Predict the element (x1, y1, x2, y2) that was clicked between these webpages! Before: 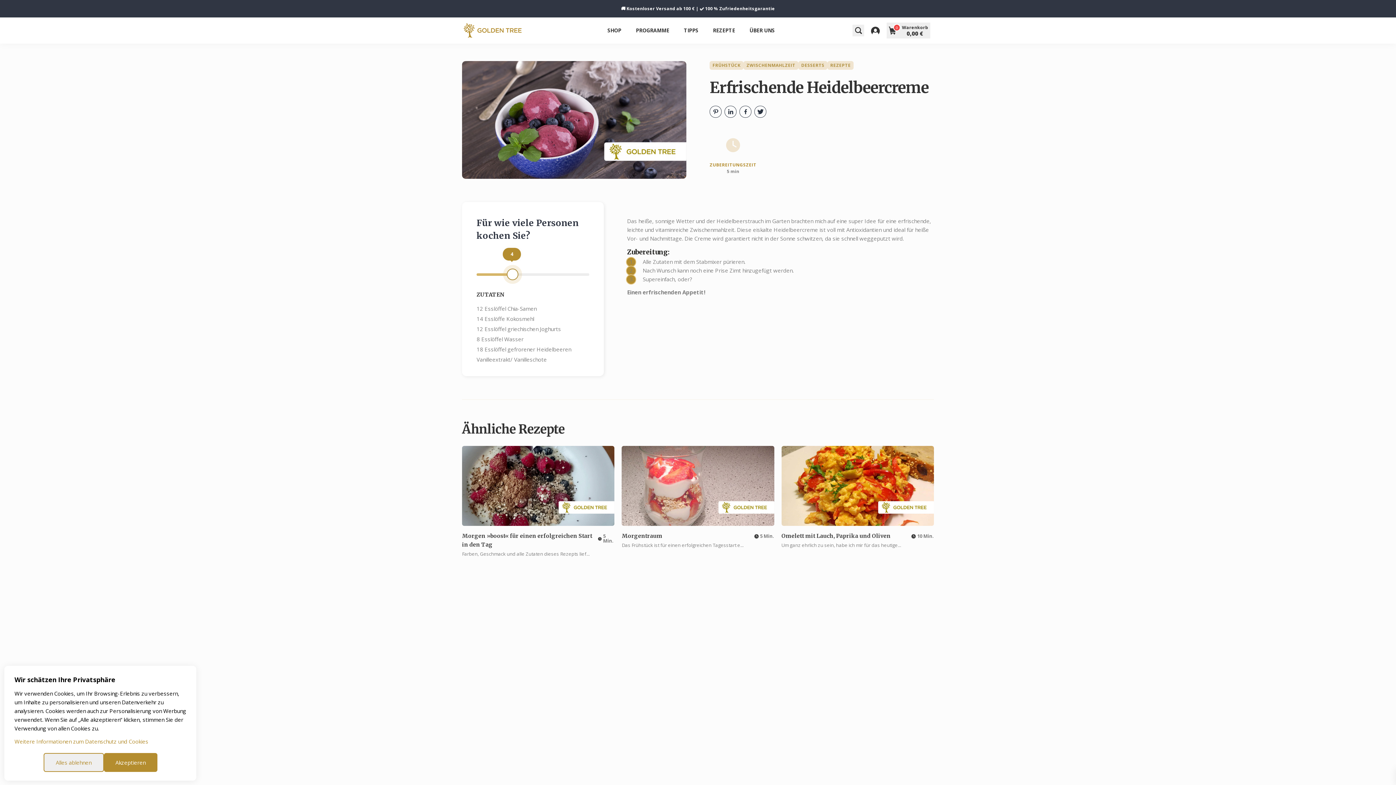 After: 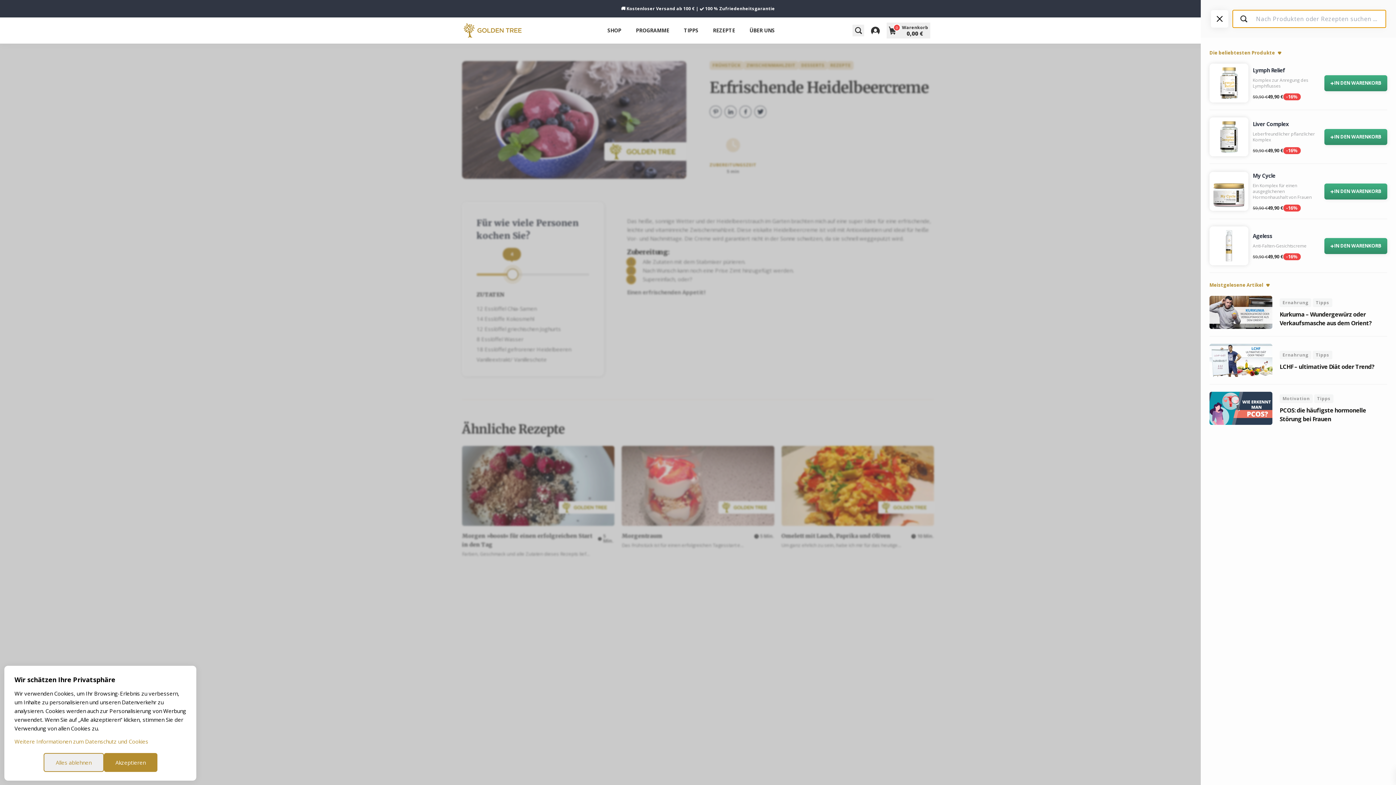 Action: bbox: (852, 24, 864, 36)